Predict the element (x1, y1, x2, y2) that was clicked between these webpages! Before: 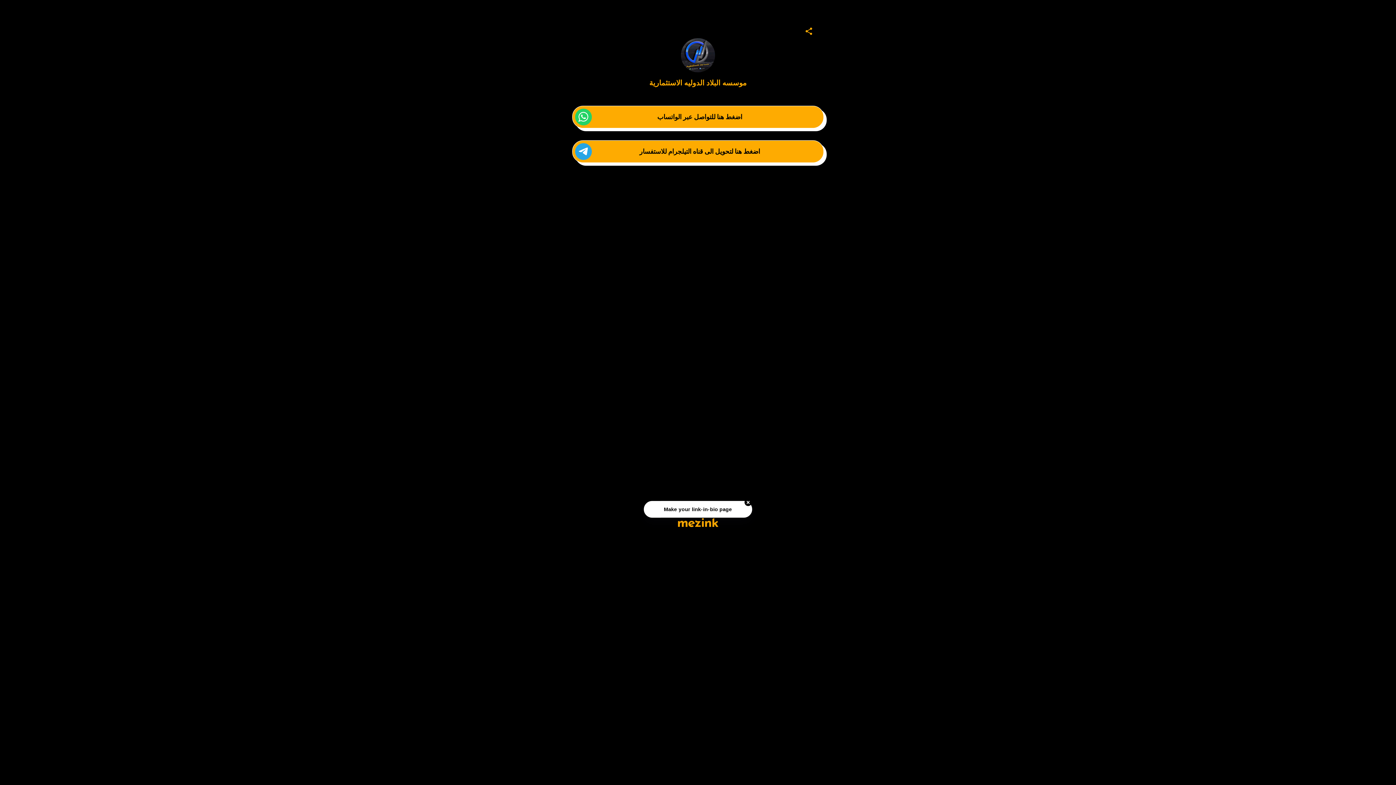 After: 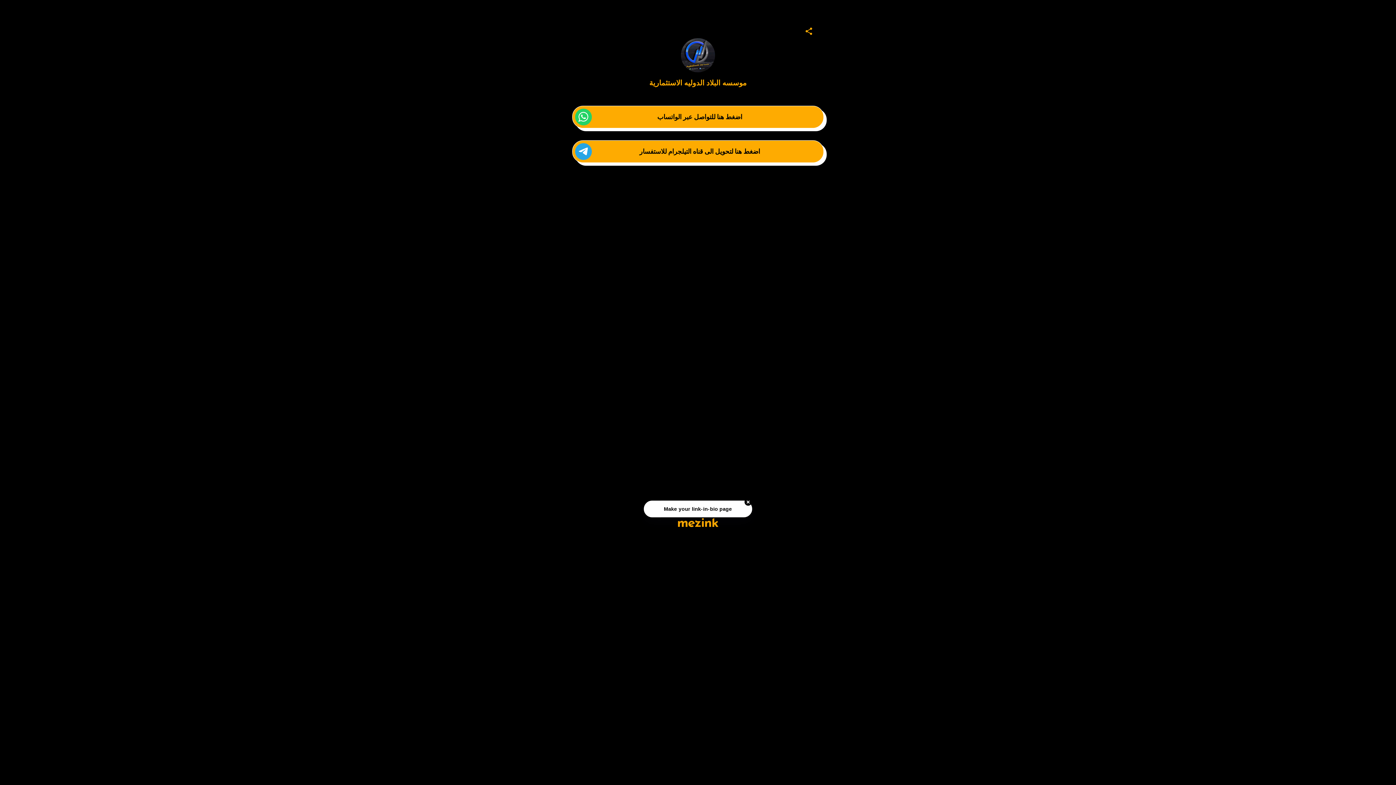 Action: bbox: (678, 515, 718, 529)